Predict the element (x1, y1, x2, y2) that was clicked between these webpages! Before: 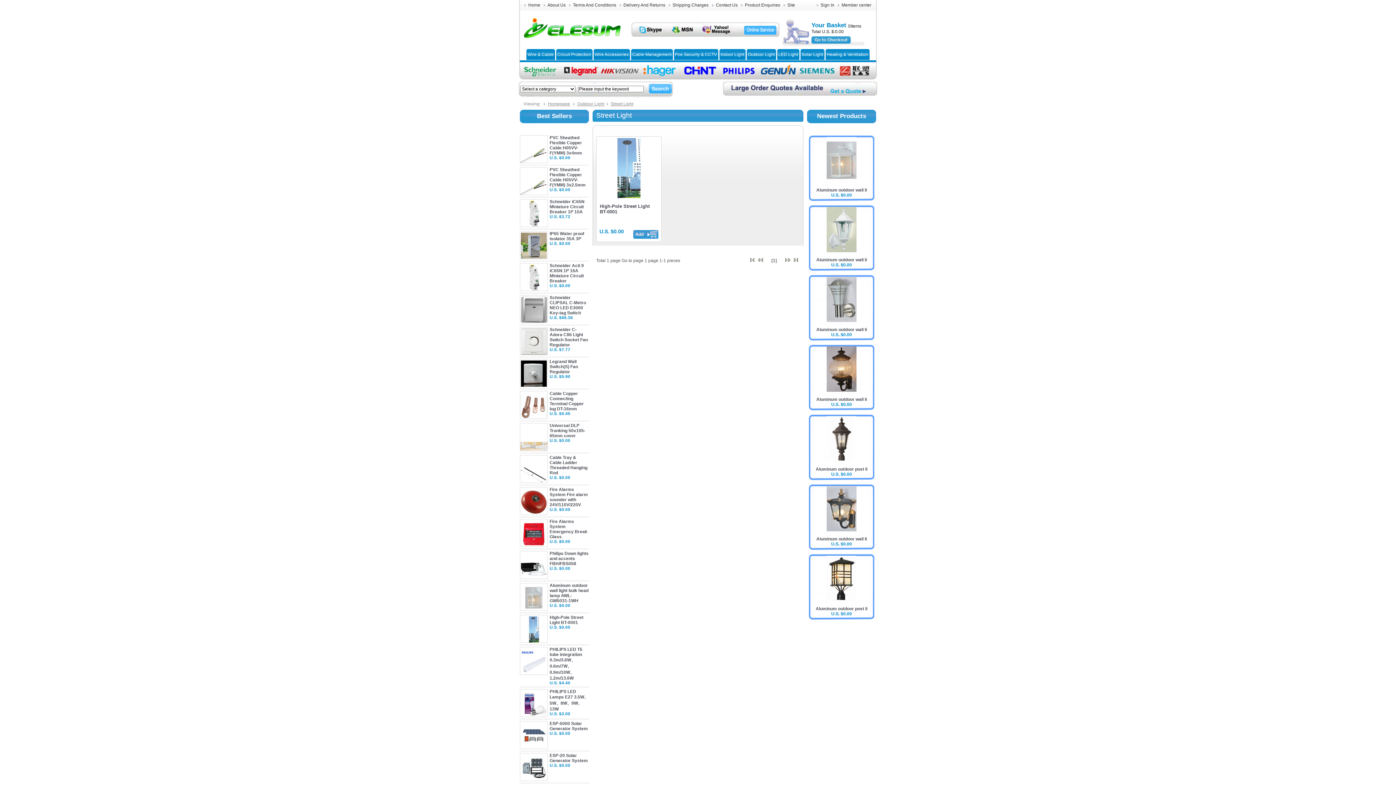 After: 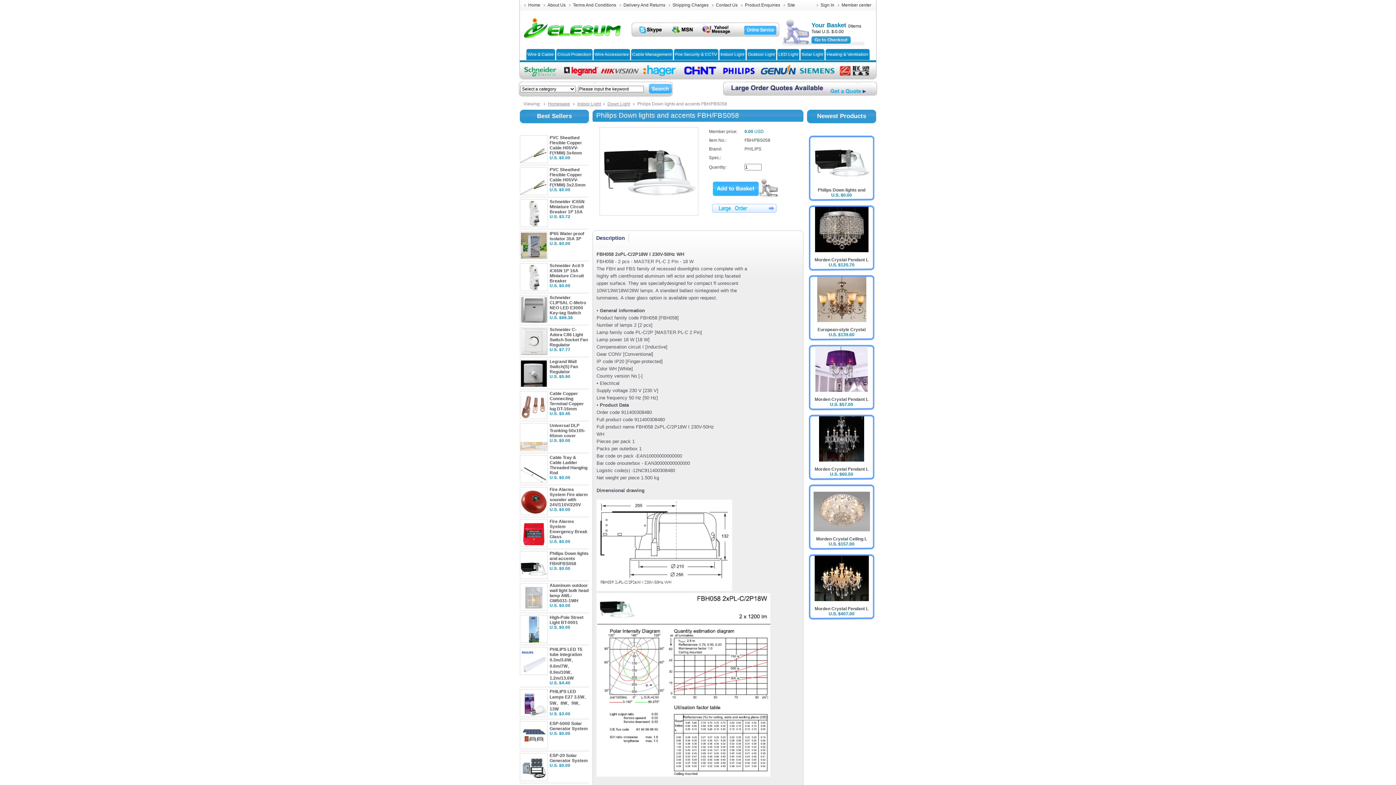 Action: bbox: (549, 551, 588, 566) label: Philips Down lights and accents FBH/FBS058